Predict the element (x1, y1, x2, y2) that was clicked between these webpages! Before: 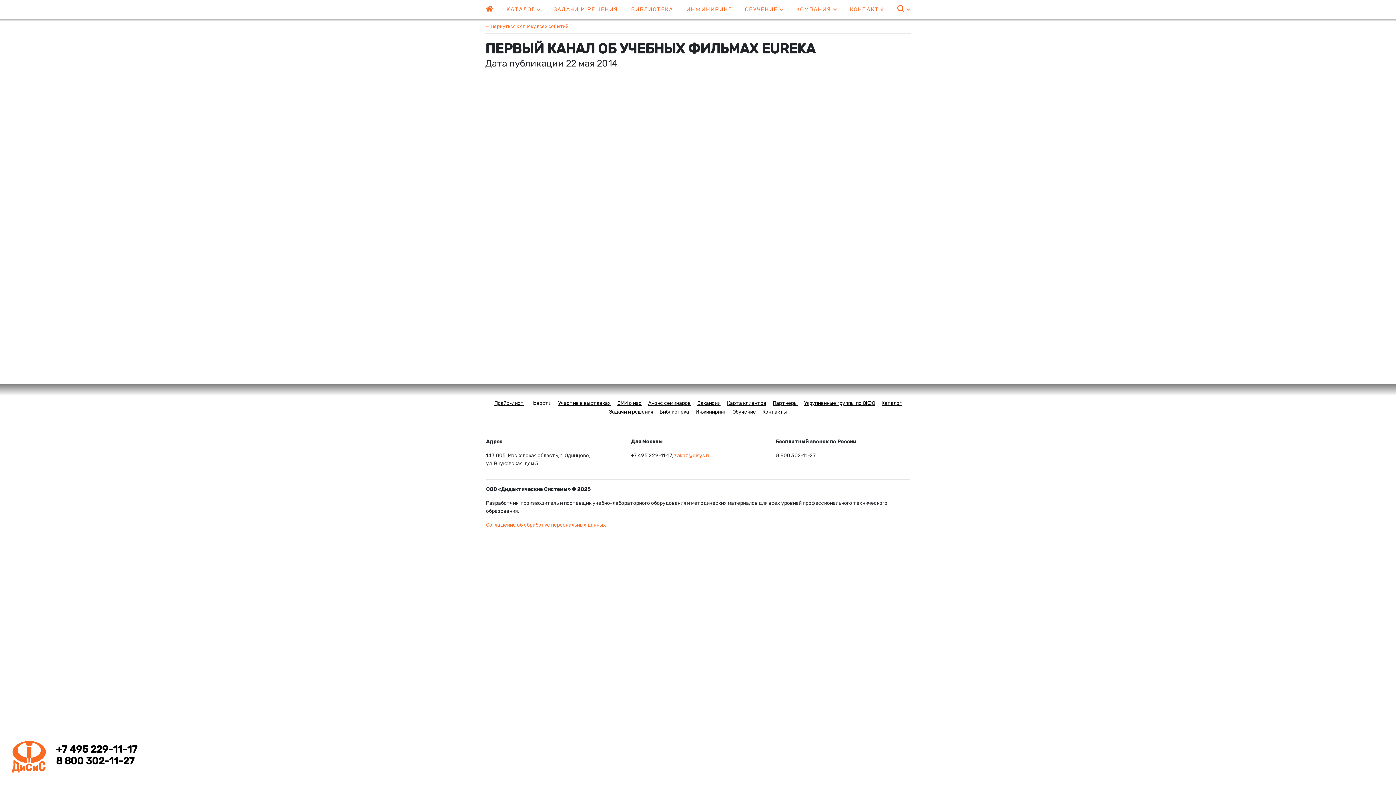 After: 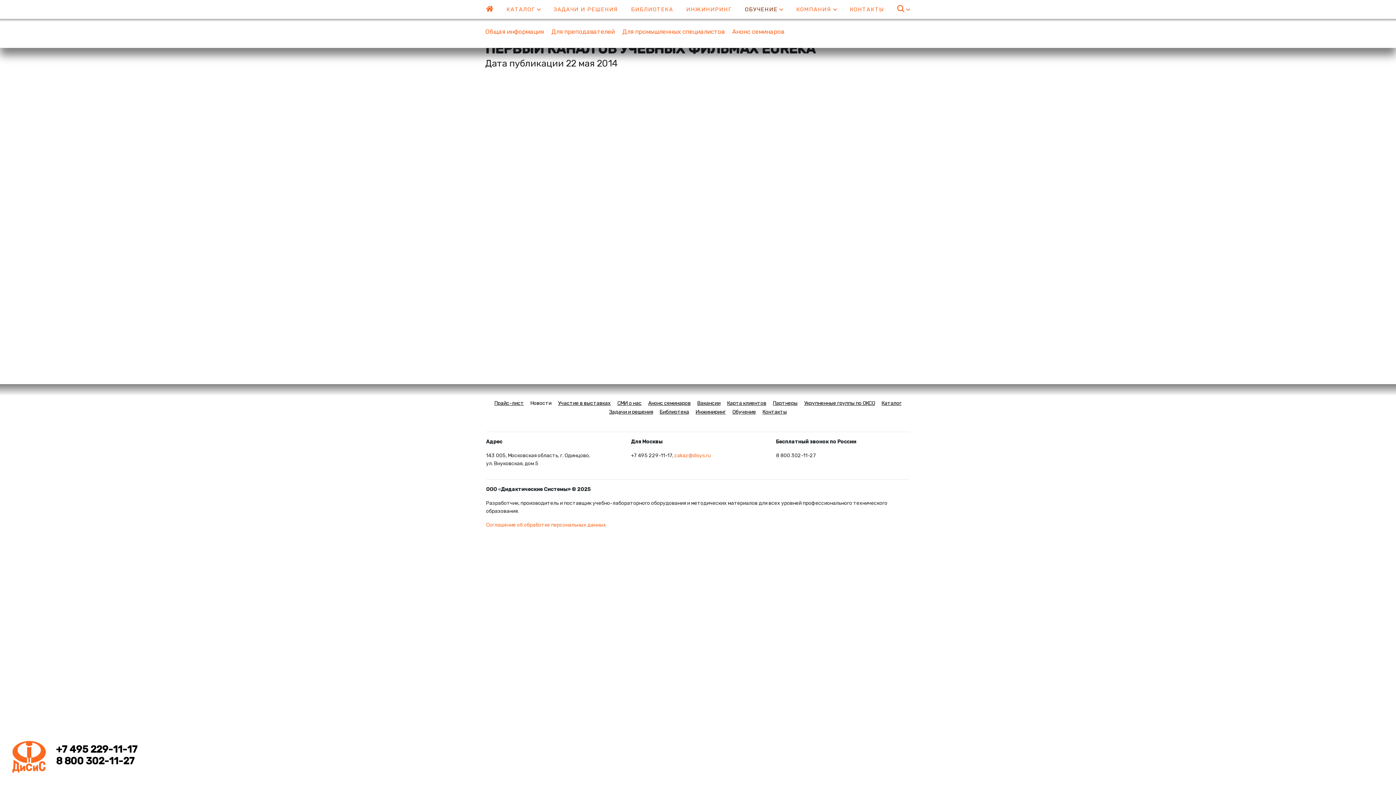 Action: label: ОБУЧЕНИЕ  bbox: (744, 6, 783, 12)